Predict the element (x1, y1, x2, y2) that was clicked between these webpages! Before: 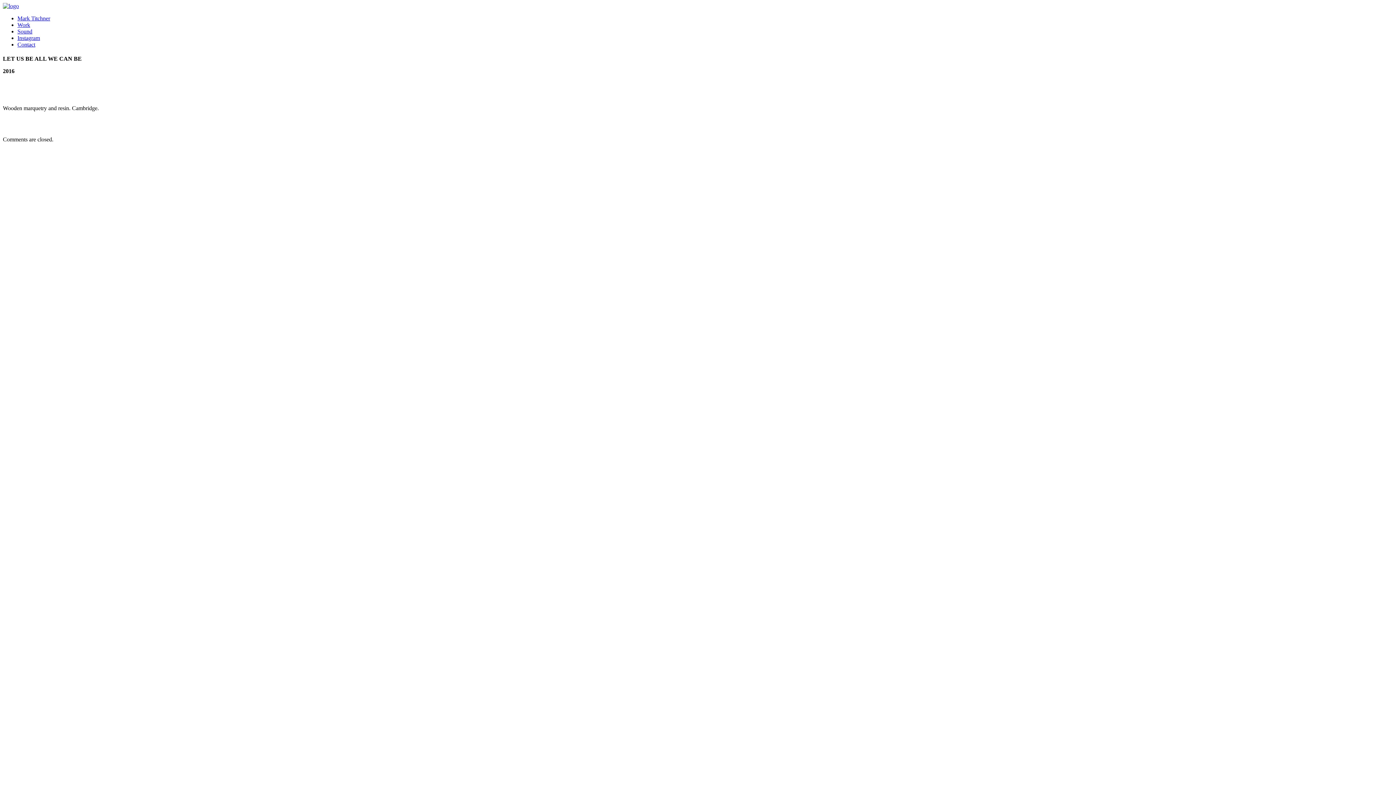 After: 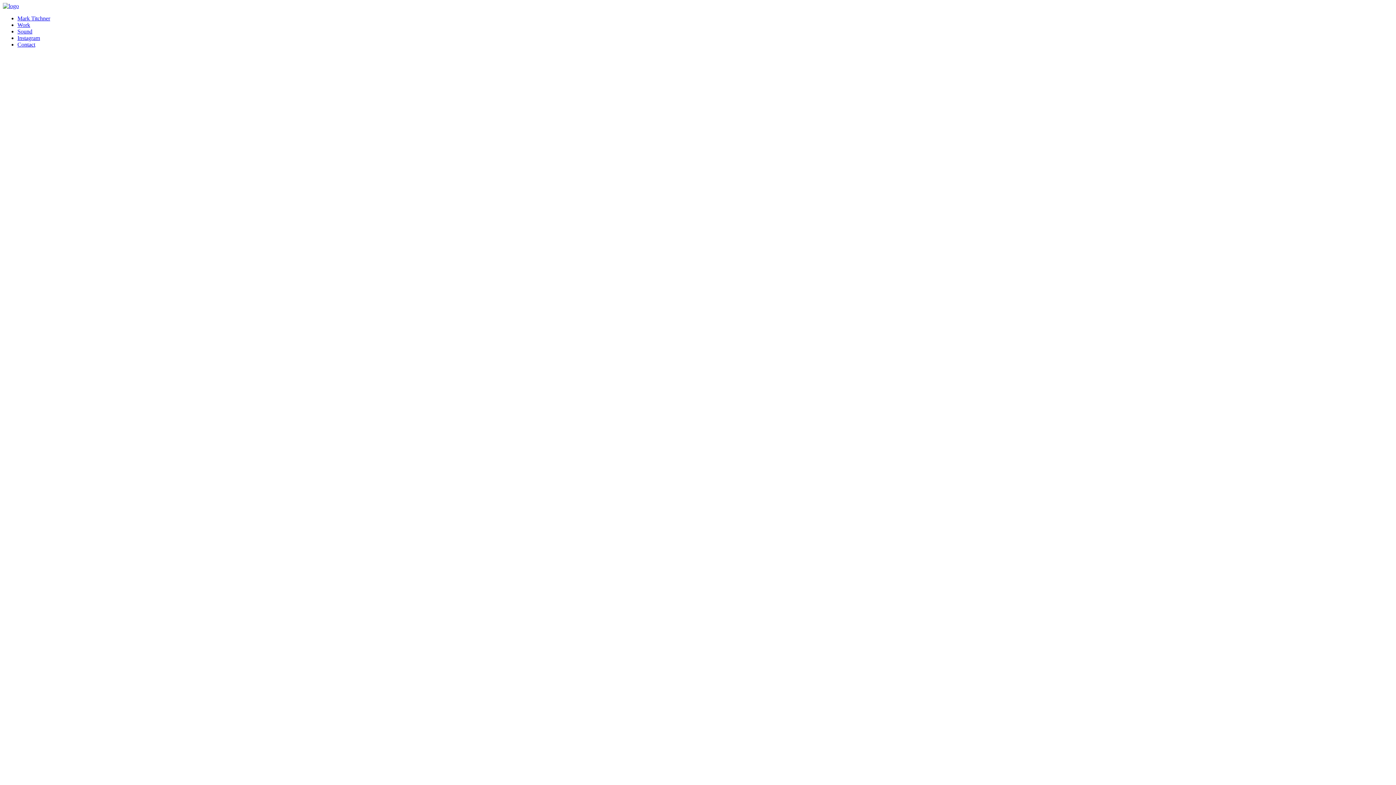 Action: label: Mark Titchner bbox: (17, 15, 50, 21)